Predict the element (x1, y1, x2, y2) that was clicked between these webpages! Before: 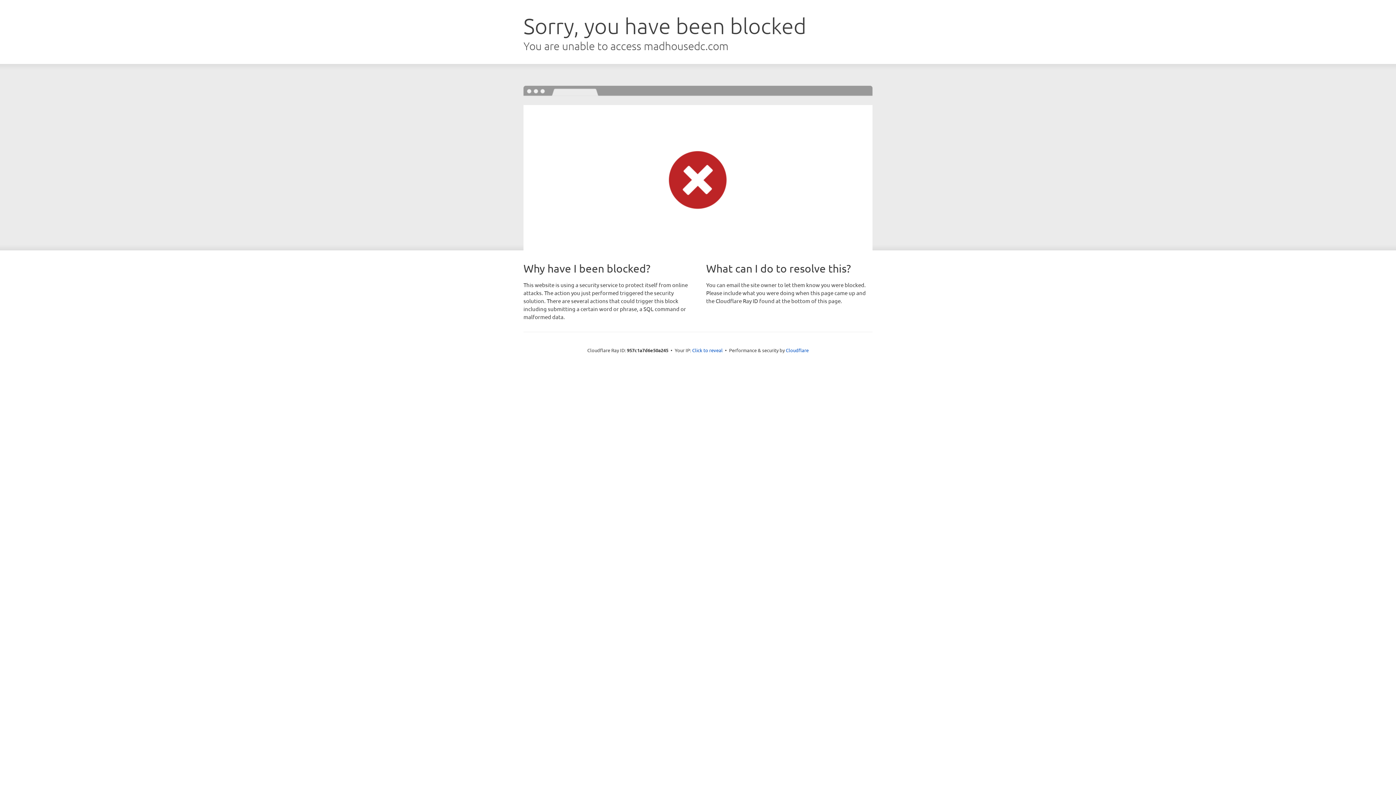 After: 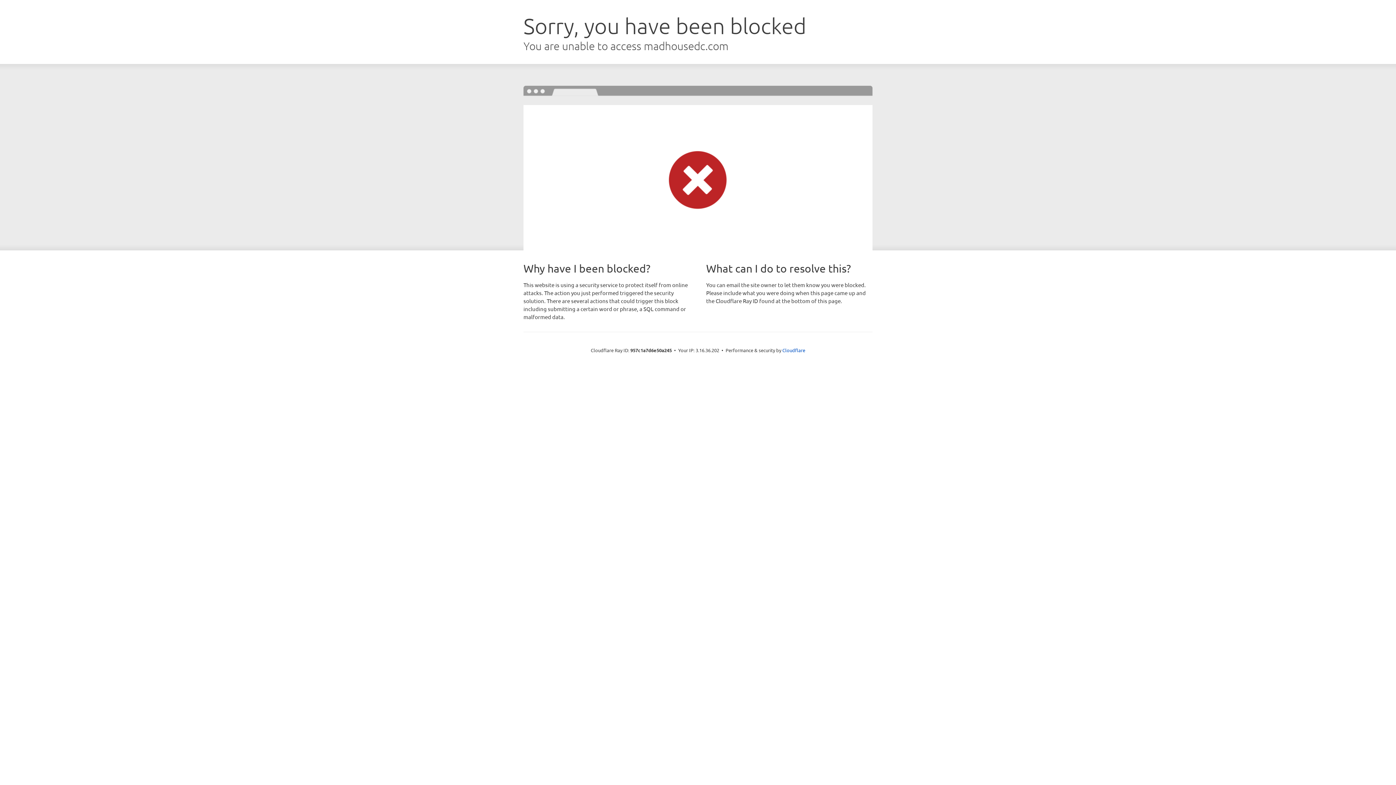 Action: bbox: (692, 346, 722, 353) label: Click to reveal